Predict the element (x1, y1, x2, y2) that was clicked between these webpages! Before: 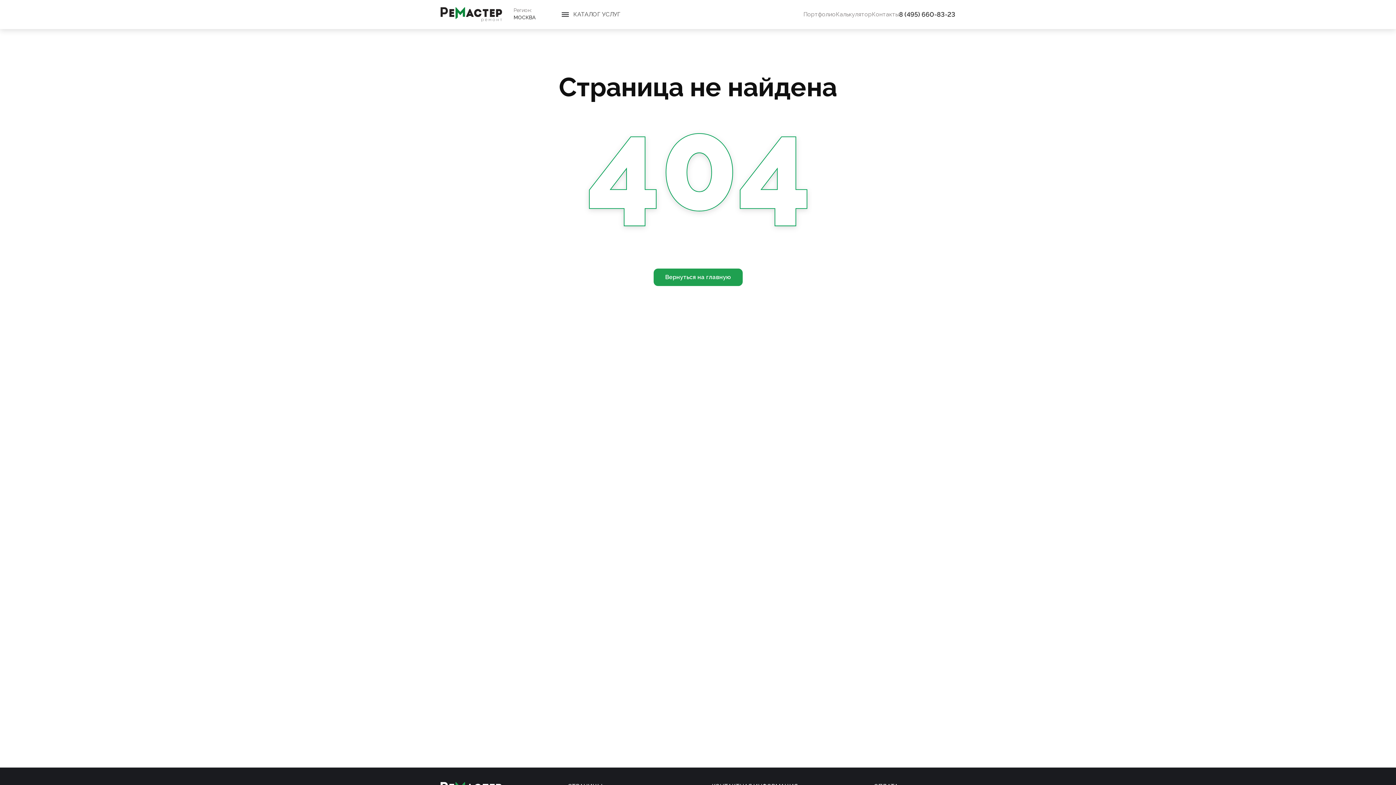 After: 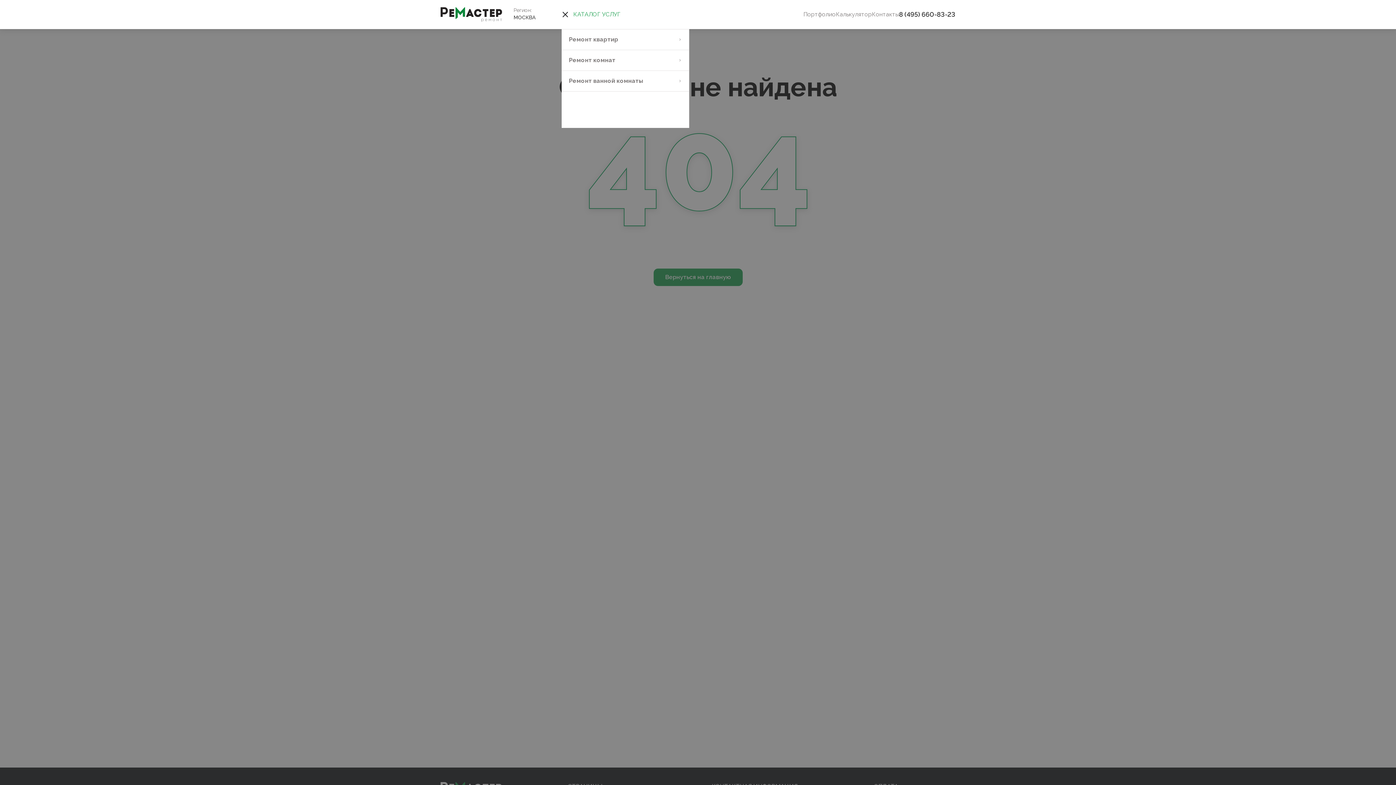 Action: bbox: (561, 10, 620, 18) label: Открыть меню